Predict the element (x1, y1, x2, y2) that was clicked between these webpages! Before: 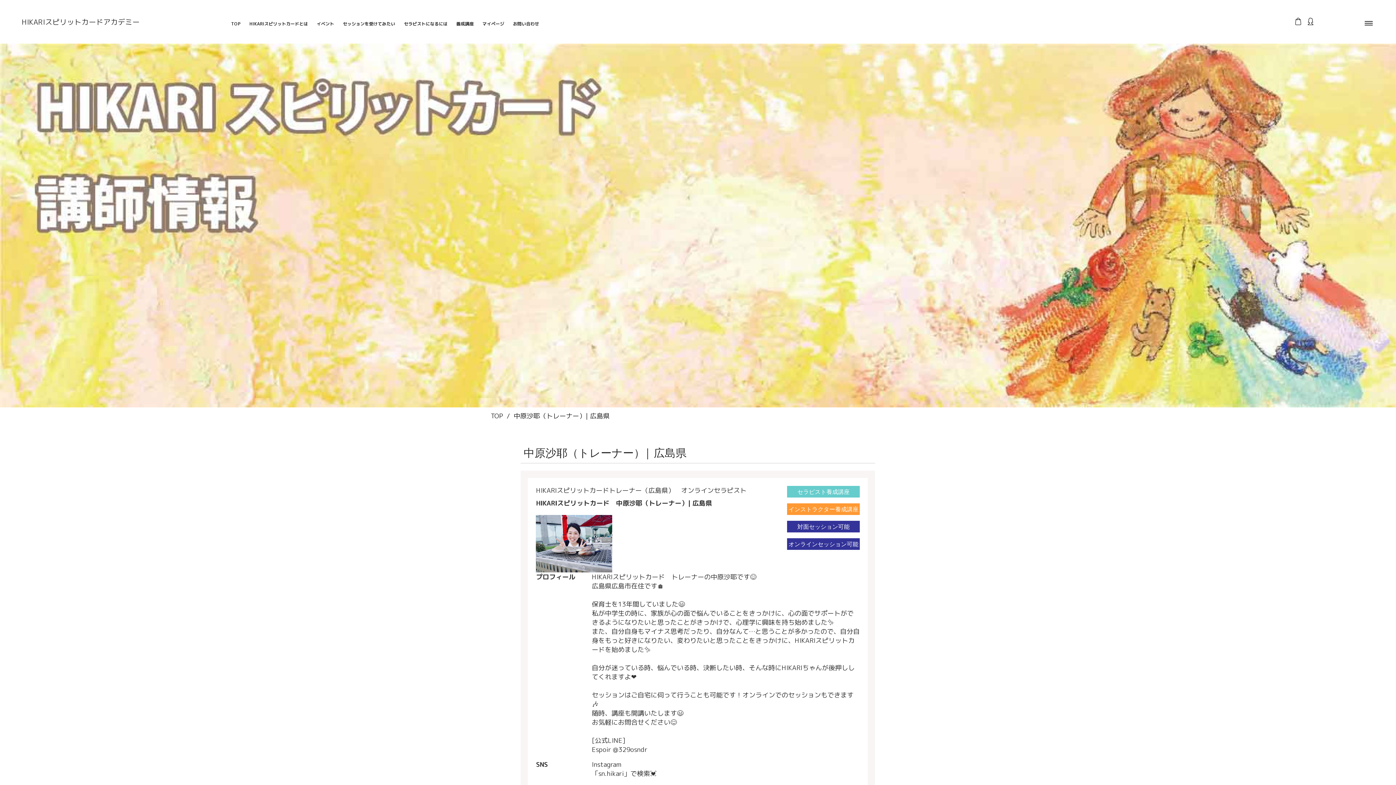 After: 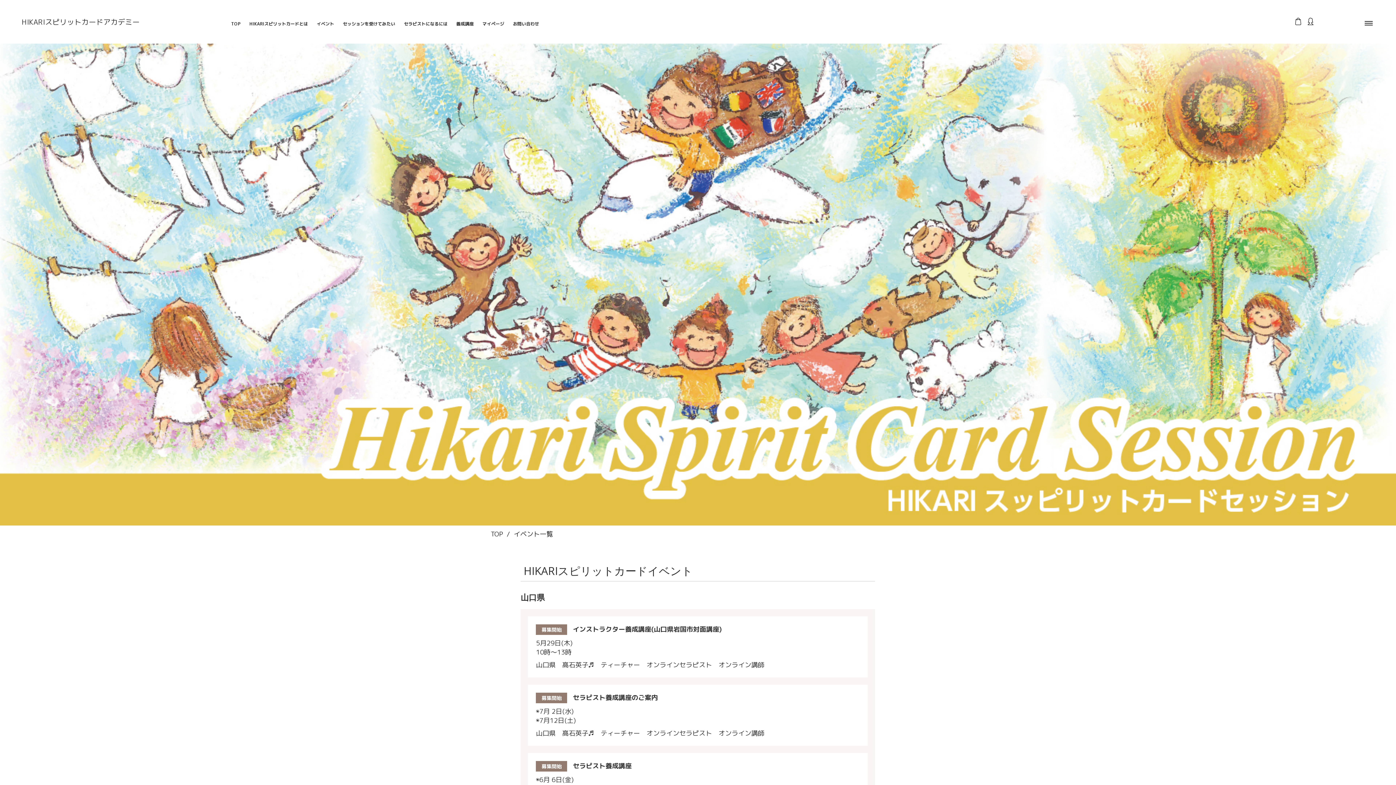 Action: label: イベント bbox: (316, 20, 334, 26)